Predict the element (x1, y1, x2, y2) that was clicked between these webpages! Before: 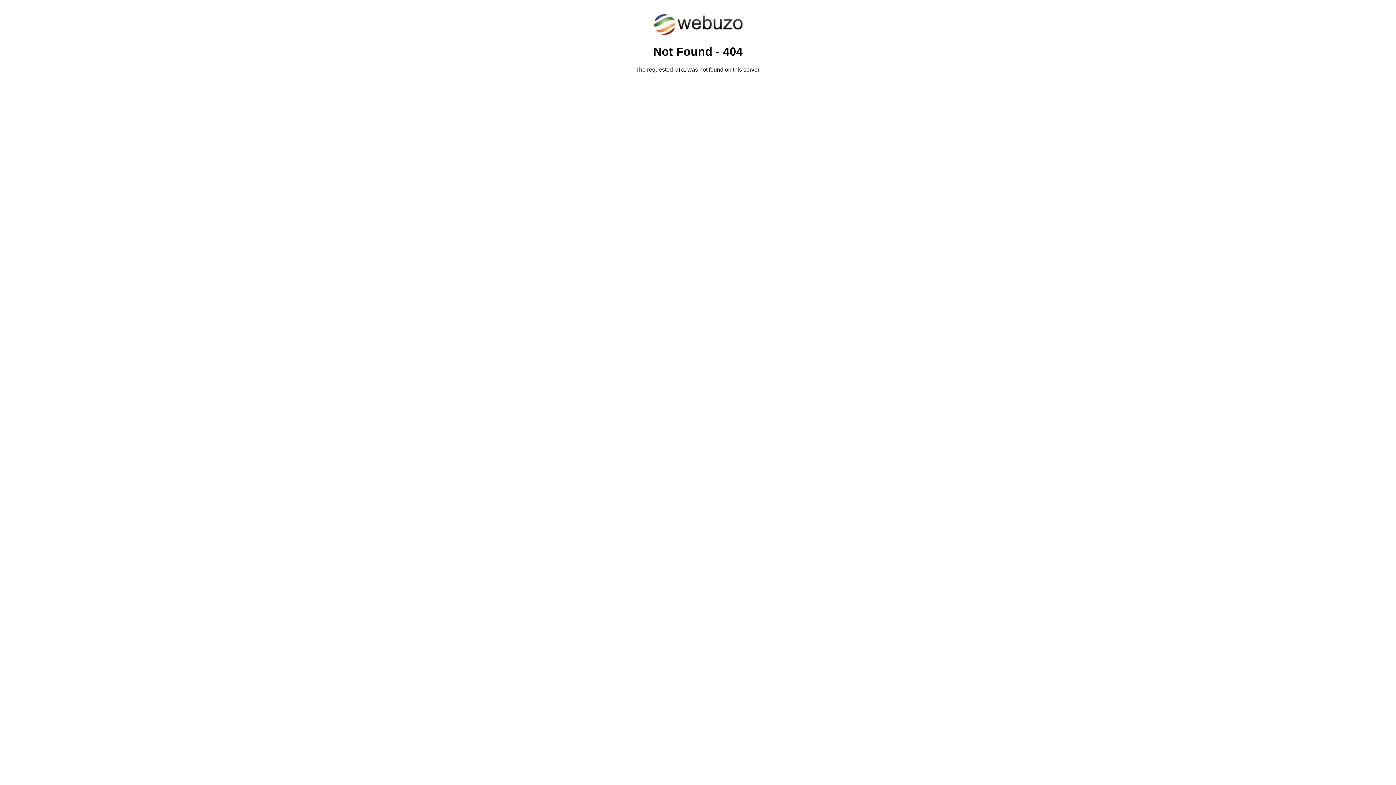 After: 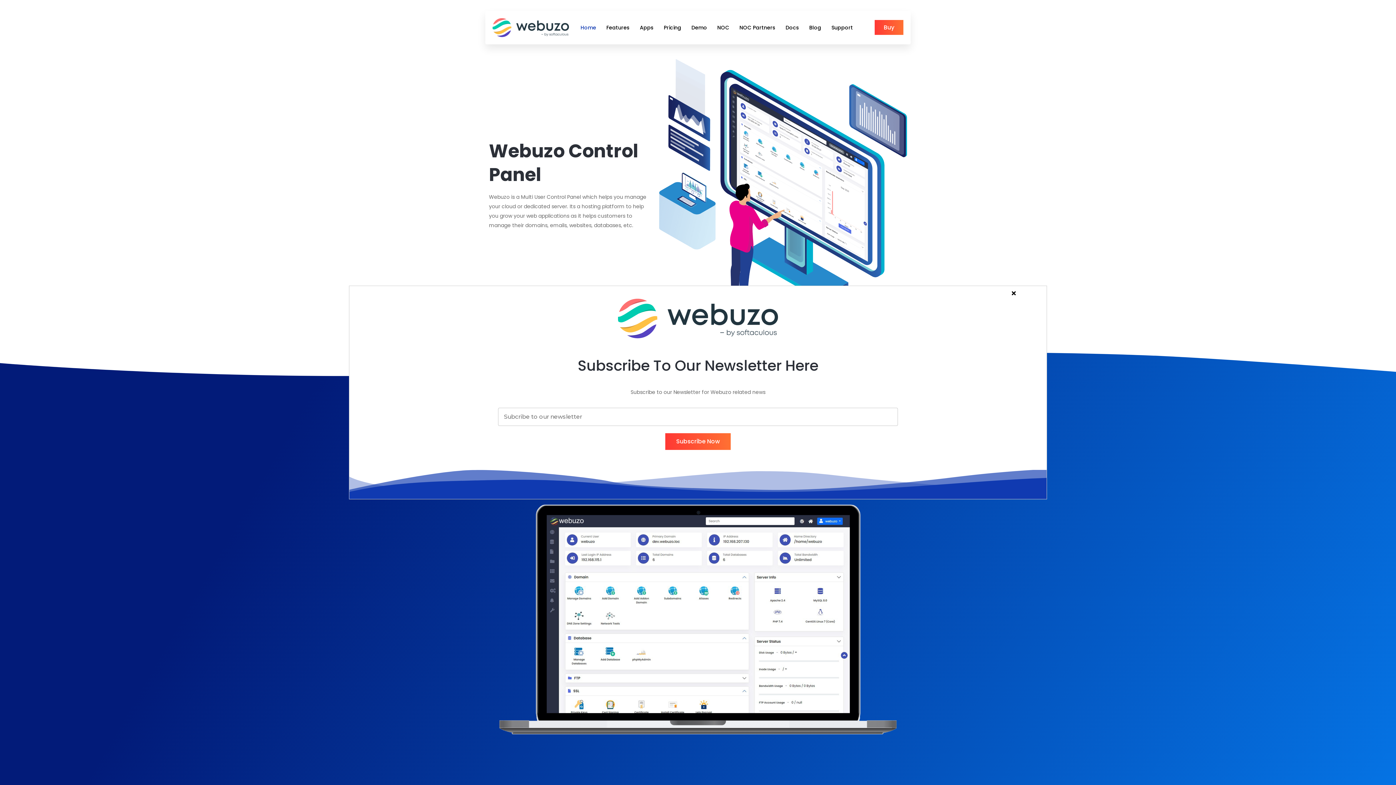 Action: bbox: (652, 30, 743, 37)